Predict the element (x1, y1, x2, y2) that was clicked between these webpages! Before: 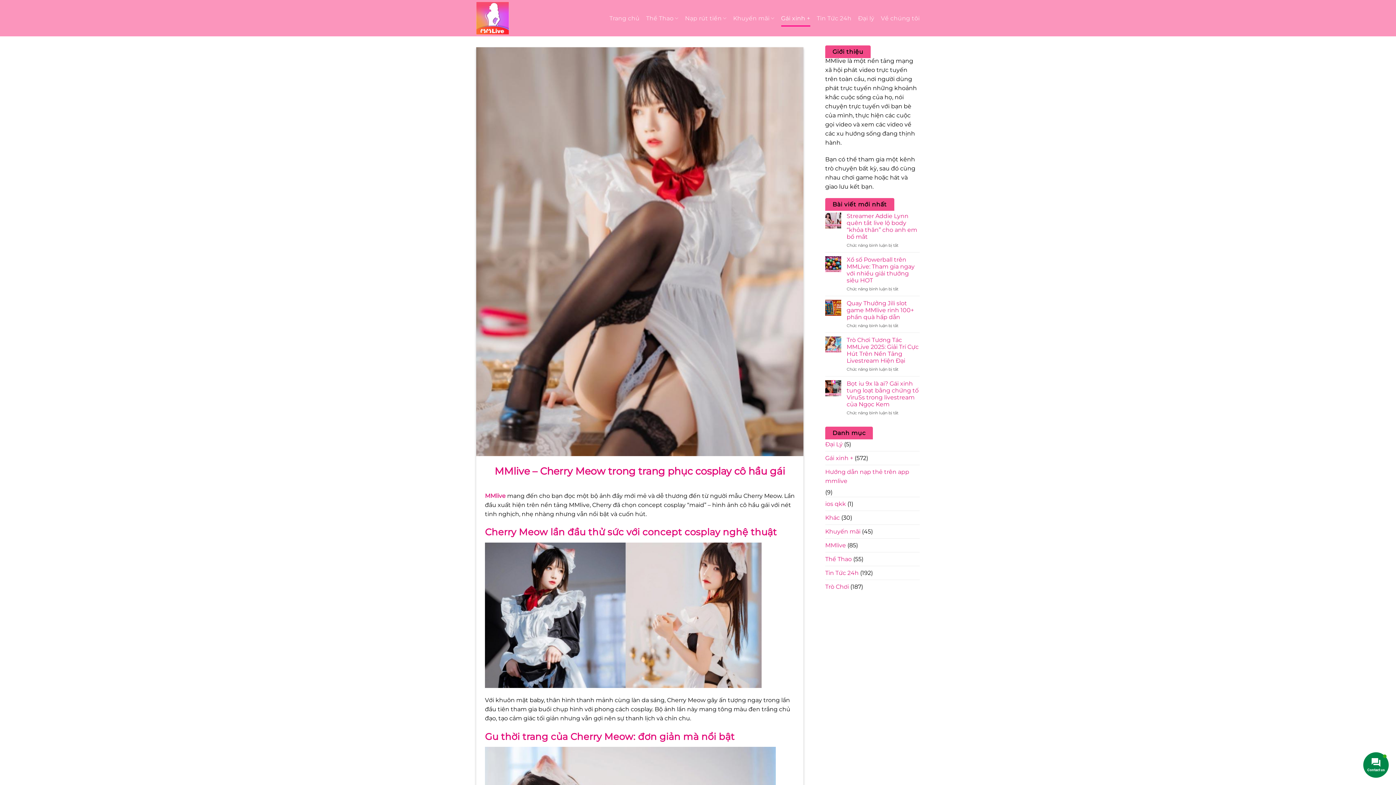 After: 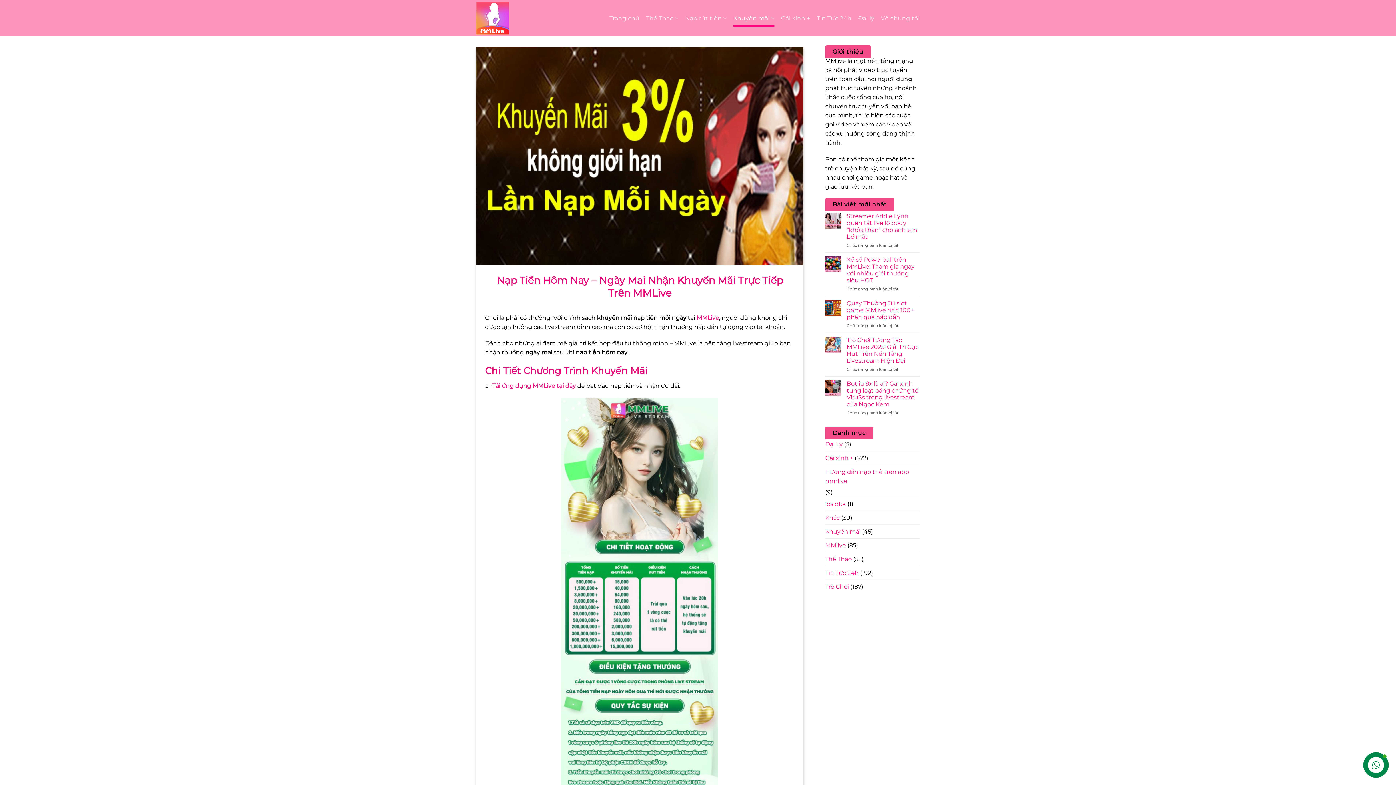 Action: bbox: (733, 10, 774, 26) label: Khuyến mãi